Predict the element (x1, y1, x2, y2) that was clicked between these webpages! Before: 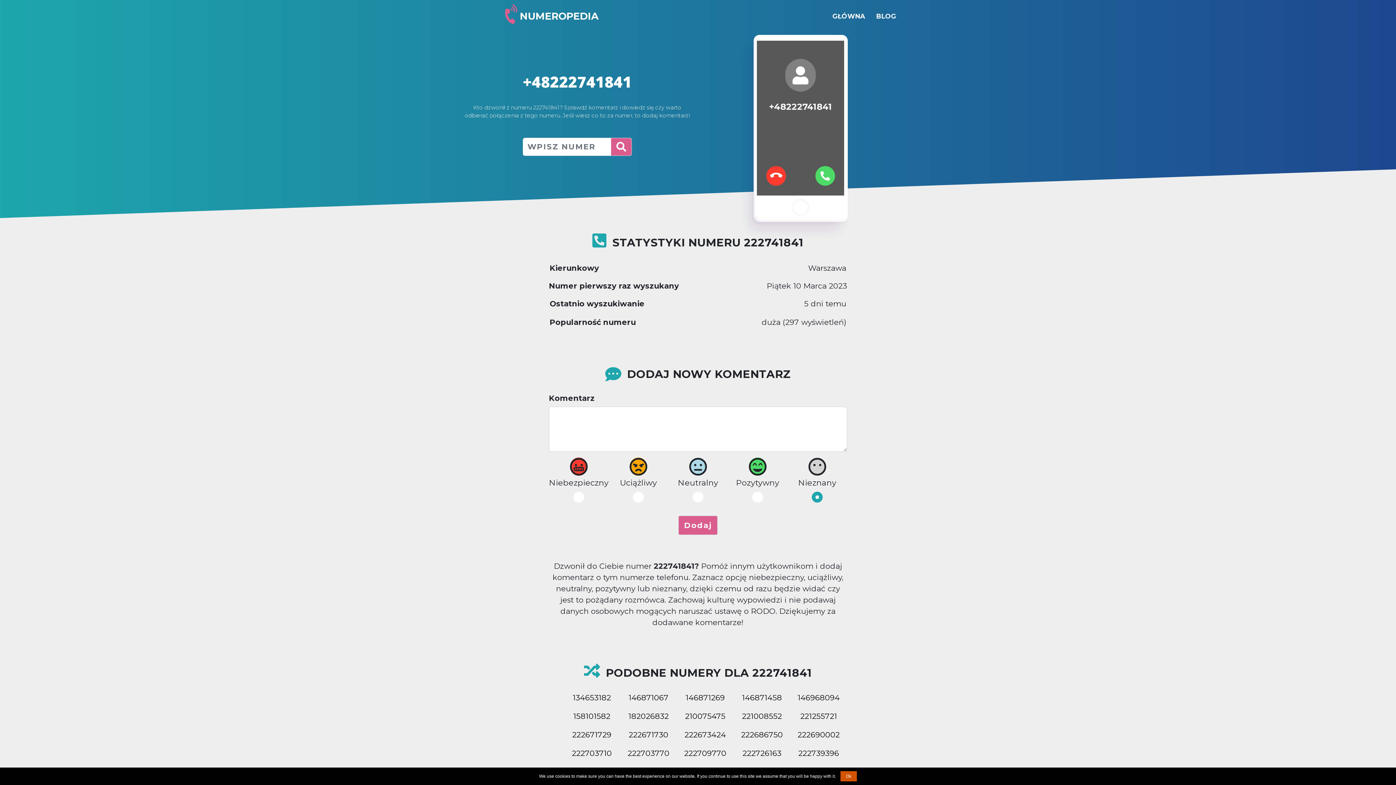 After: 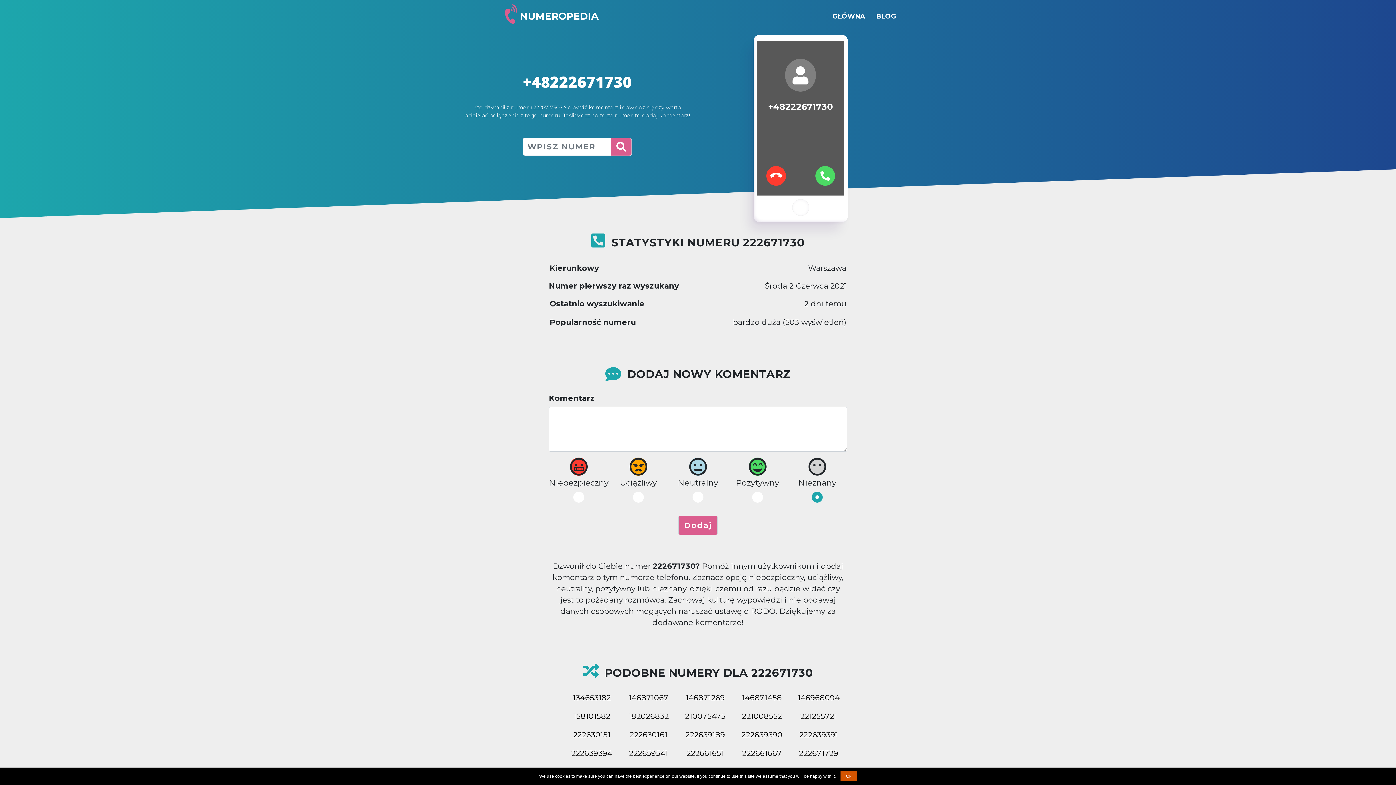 Action: label: 222671730 bbox: (628, 730, 668, 739)